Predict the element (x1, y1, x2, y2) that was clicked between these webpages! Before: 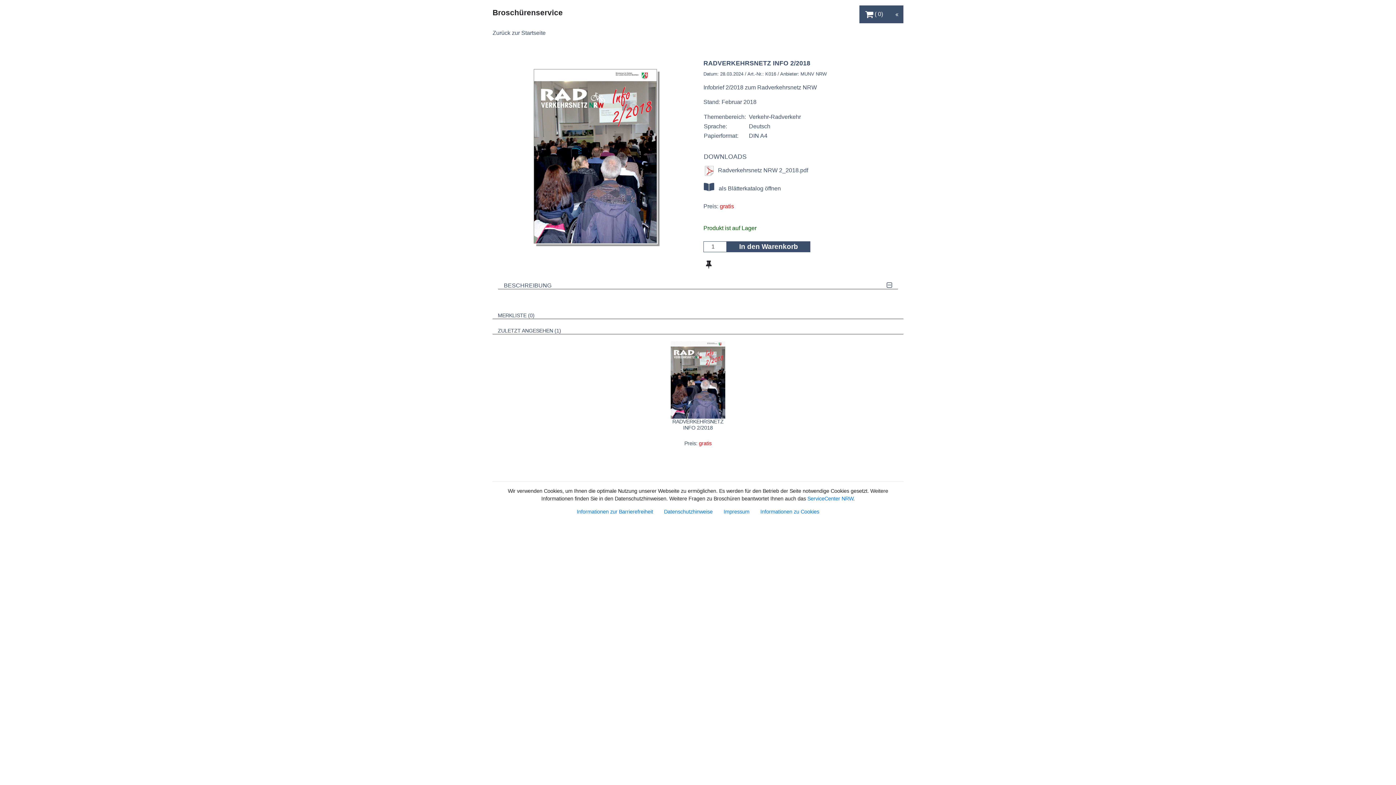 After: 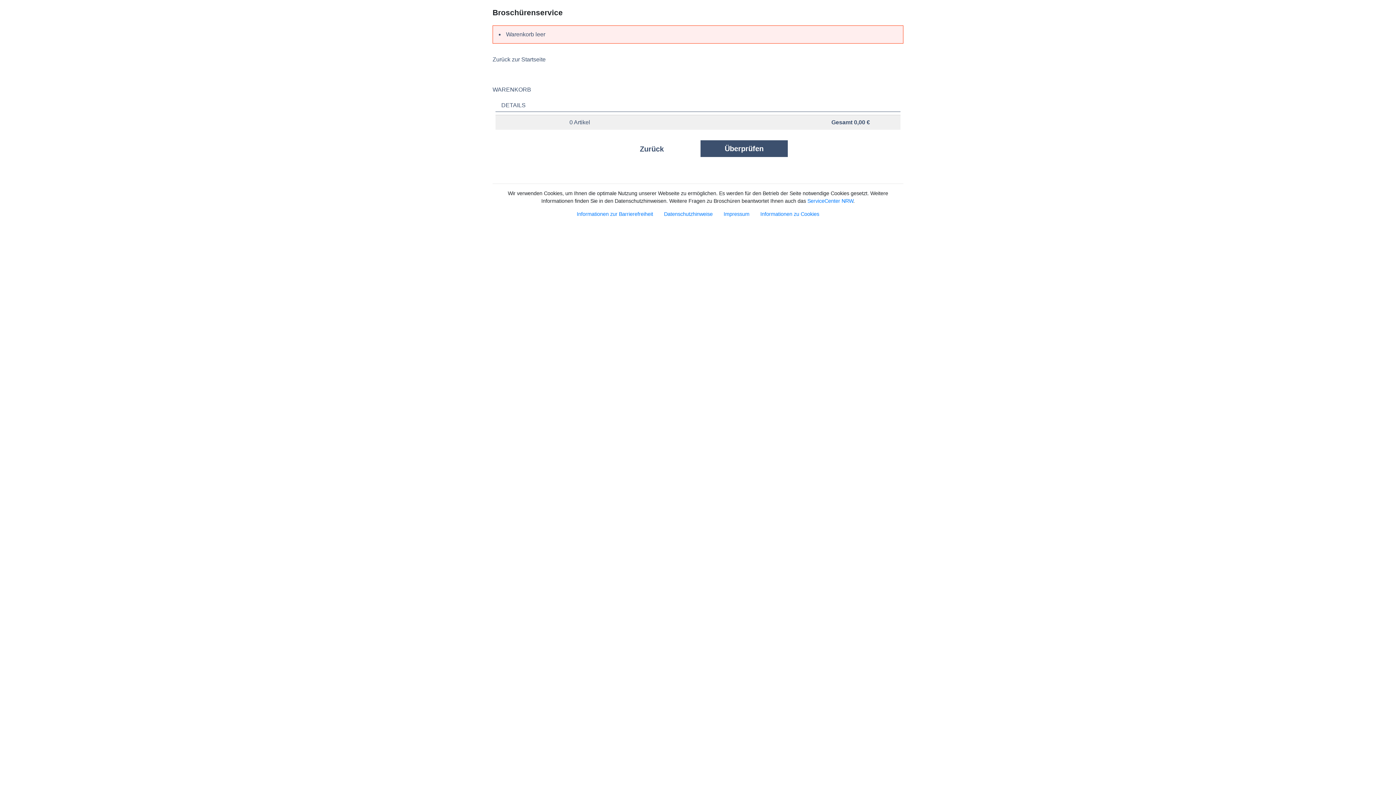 Action: bbox: (859, 5, 889, 23) label:  
 0